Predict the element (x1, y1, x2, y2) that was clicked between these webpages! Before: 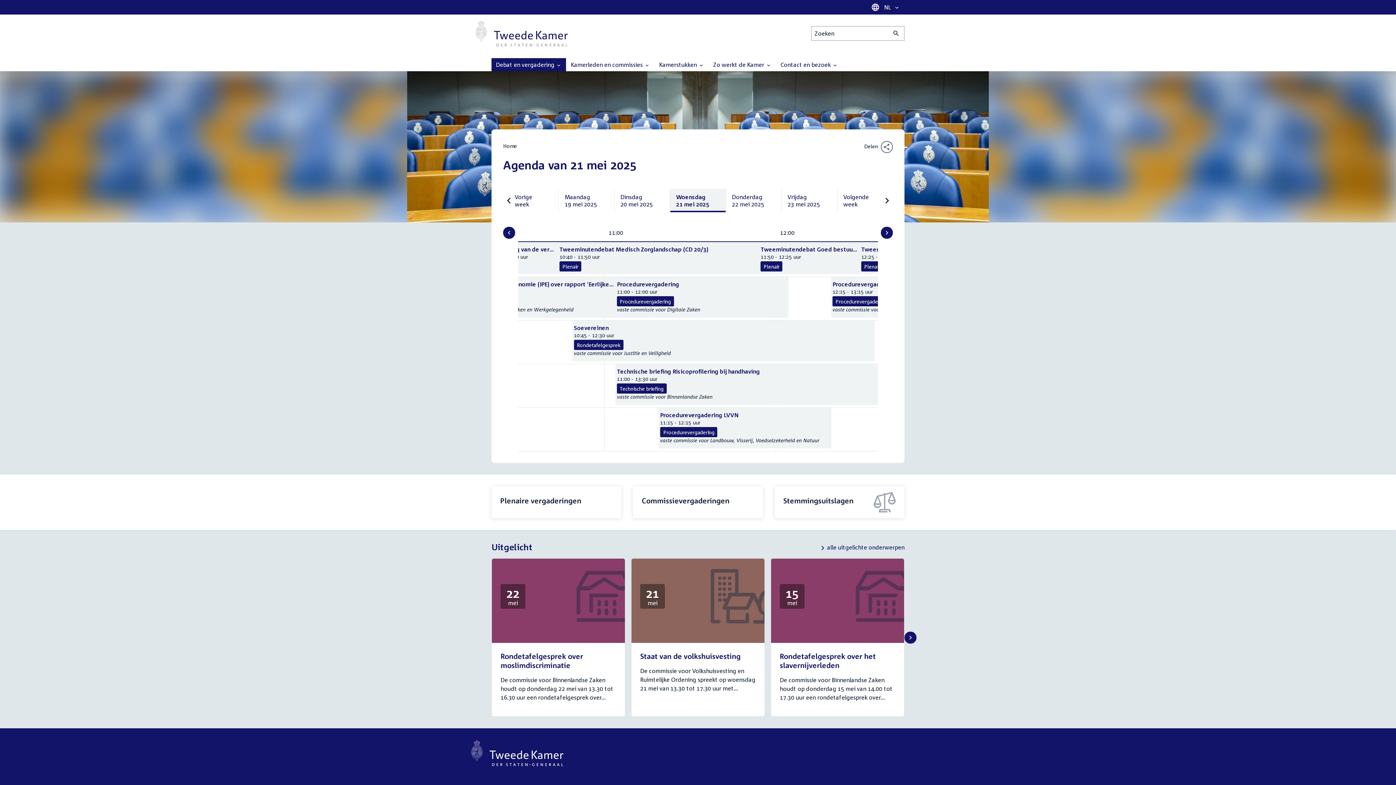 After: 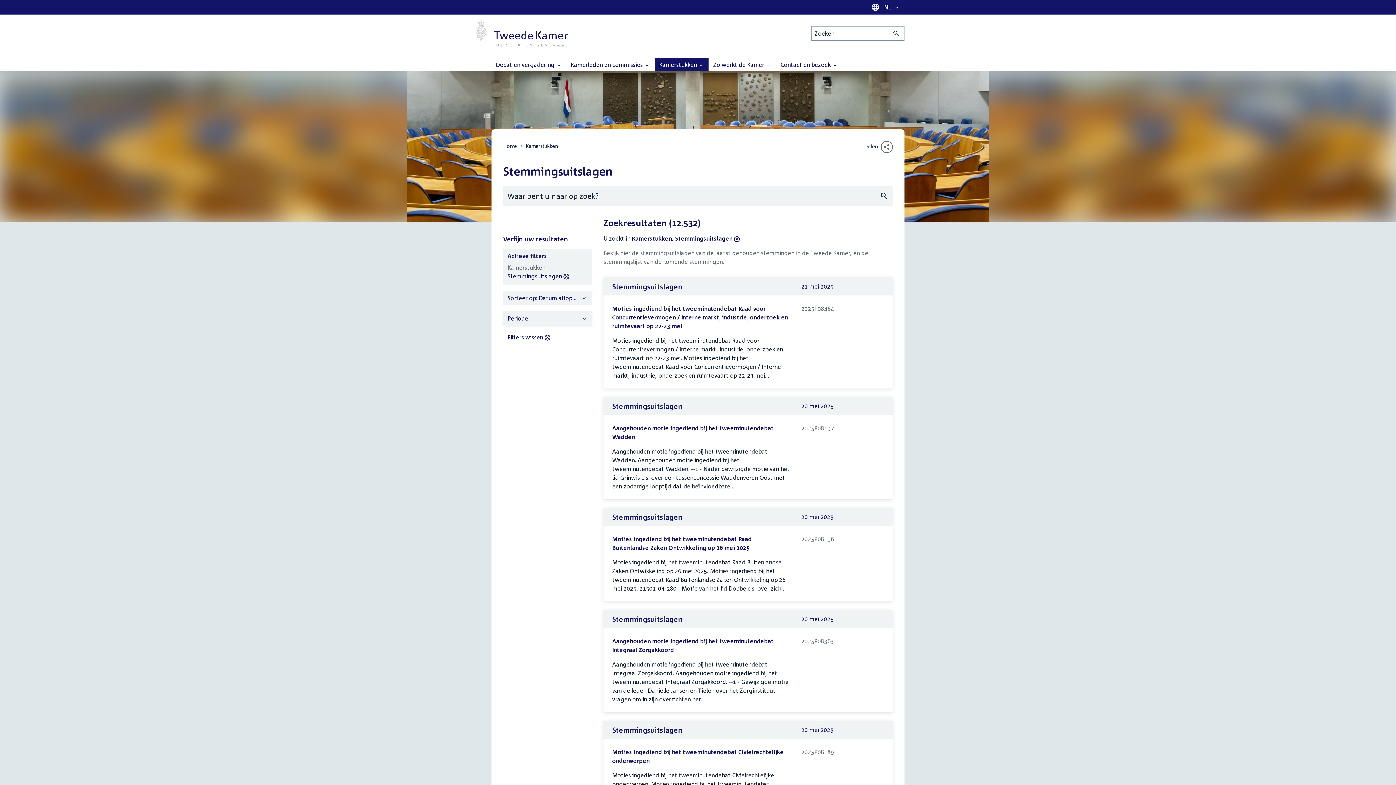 Action: label: Stemmingsuitslagen bbox: (783, 496, 853, 505)